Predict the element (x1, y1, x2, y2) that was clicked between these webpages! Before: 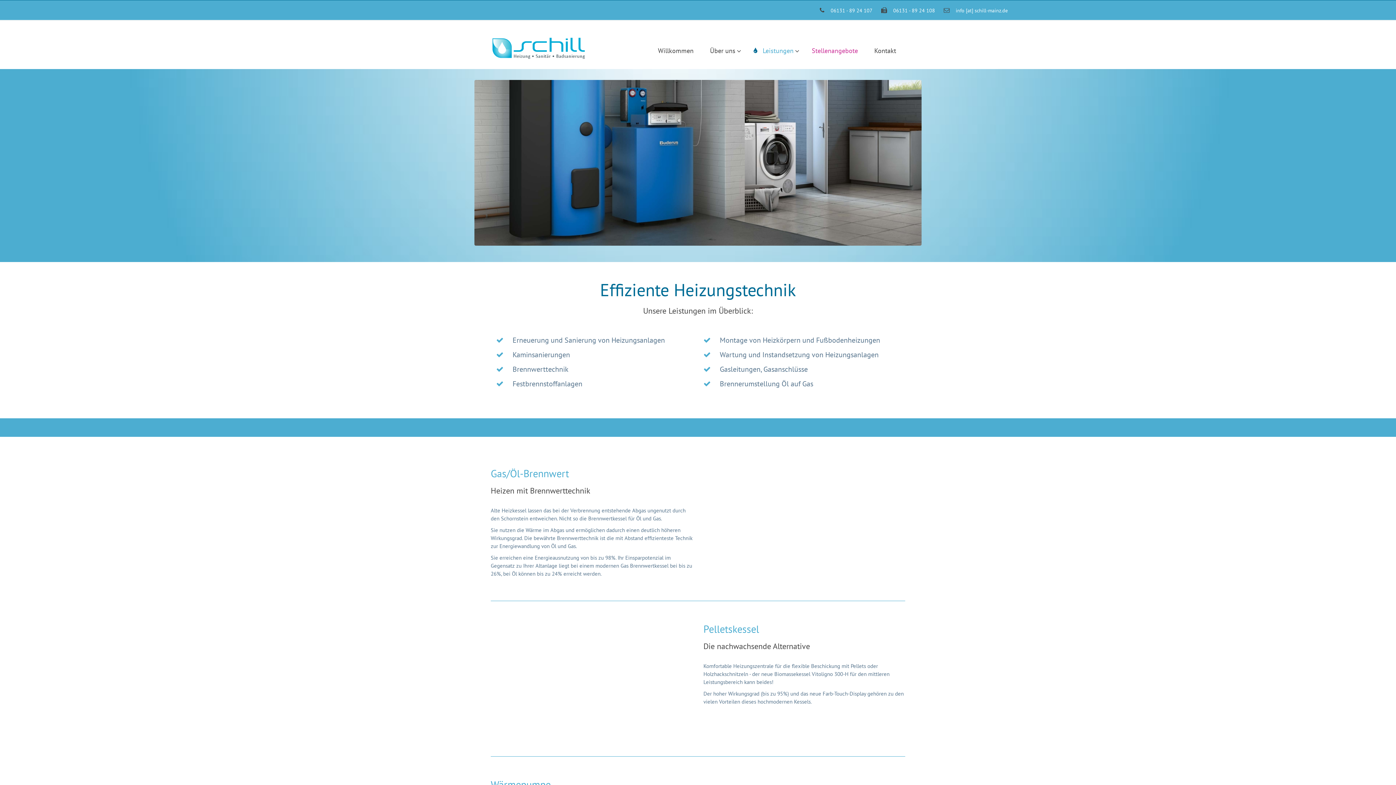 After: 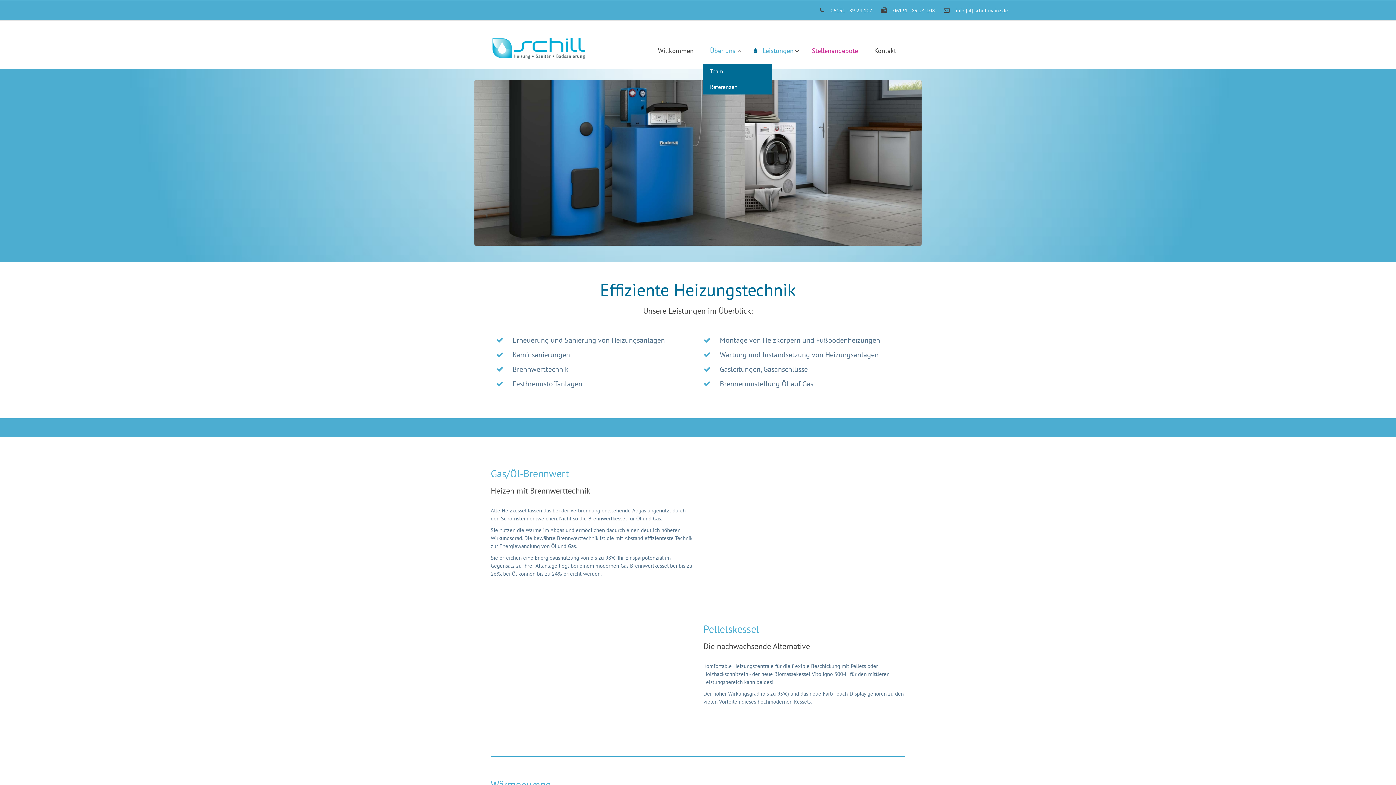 Action: label: Über uns bbox: (702, 45, 744, 56)